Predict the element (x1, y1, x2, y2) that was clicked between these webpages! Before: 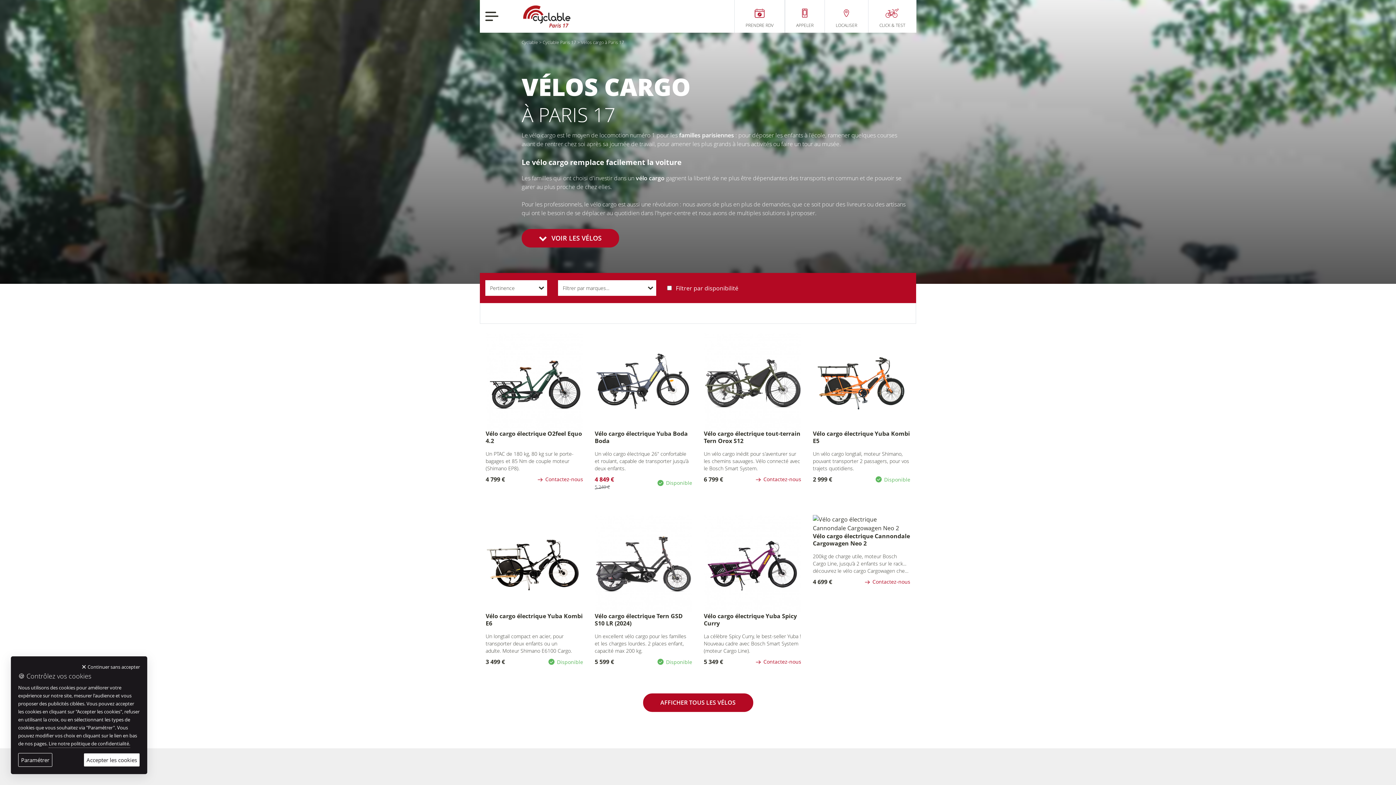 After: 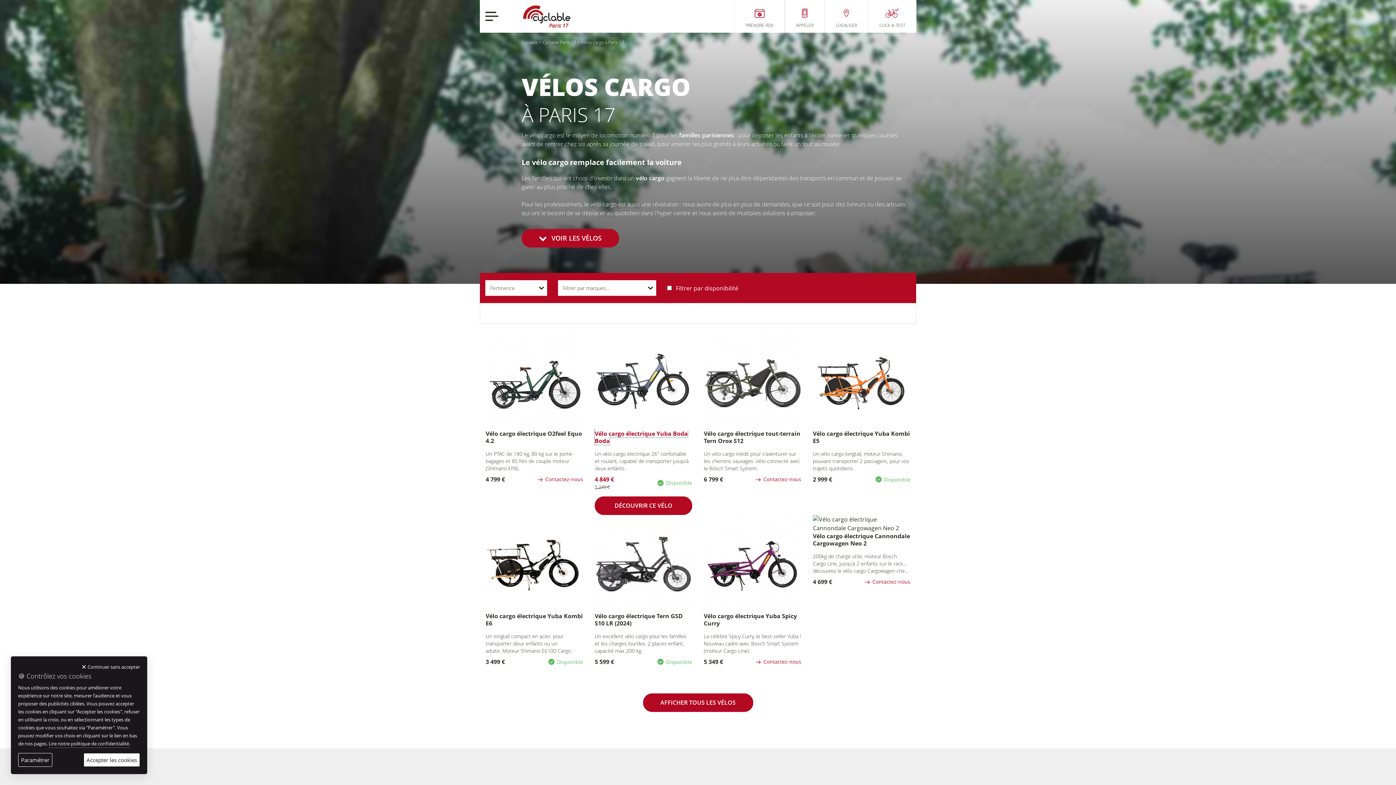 Action: bbox: (594, 429, 688, 445) label: Vélo cargo électrique Yuba Boda Boda